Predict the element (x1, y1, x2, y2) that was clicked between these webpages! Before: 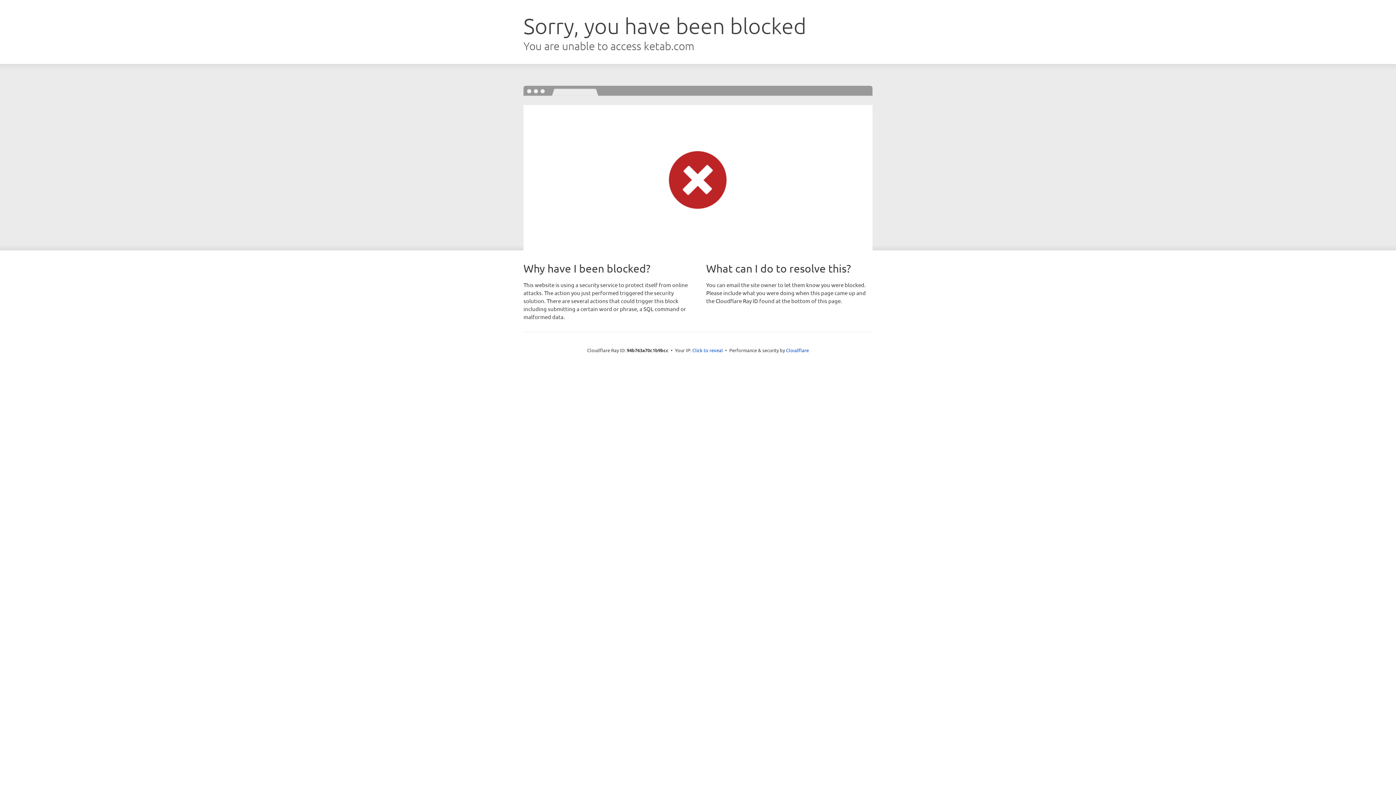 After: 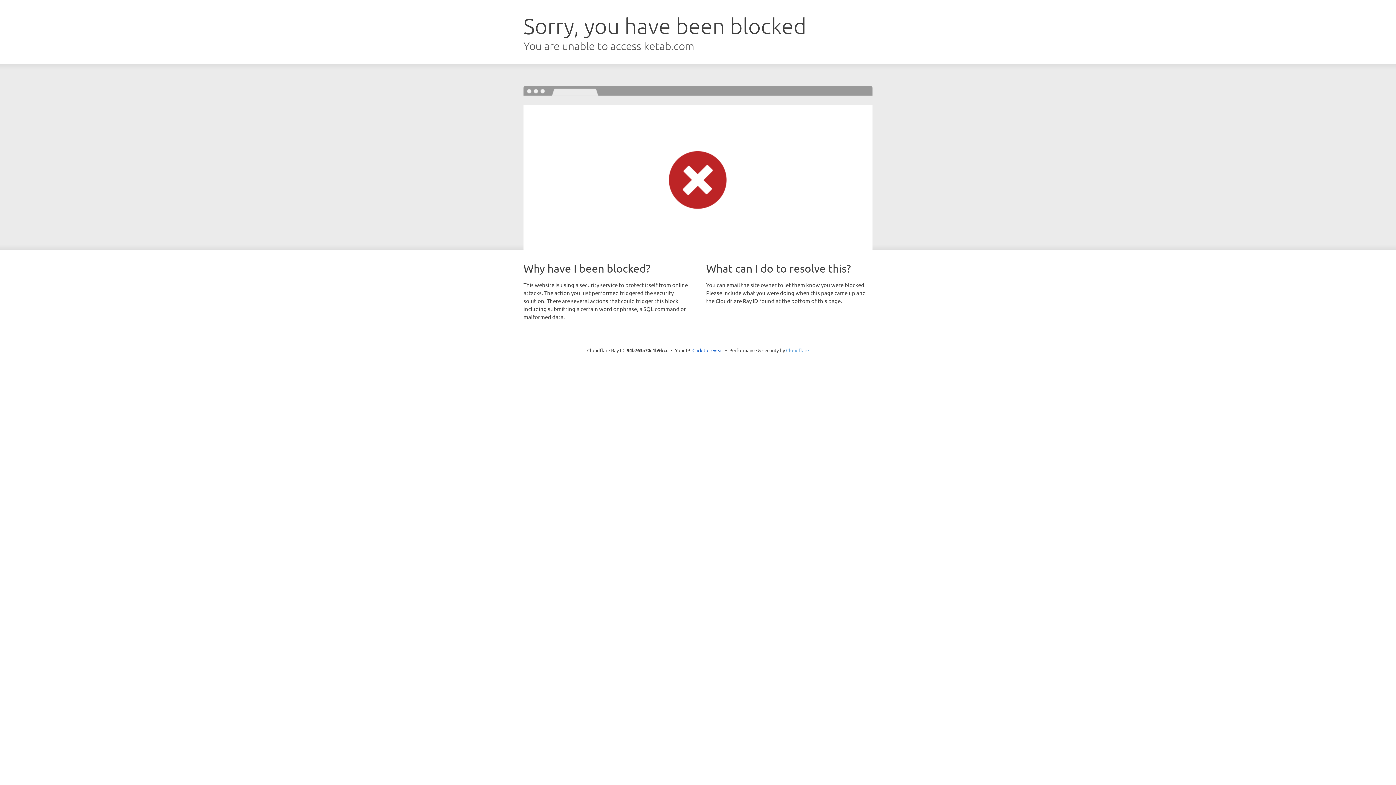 Action: label: Cloudflare bbox: (786, 347, 809, 353)